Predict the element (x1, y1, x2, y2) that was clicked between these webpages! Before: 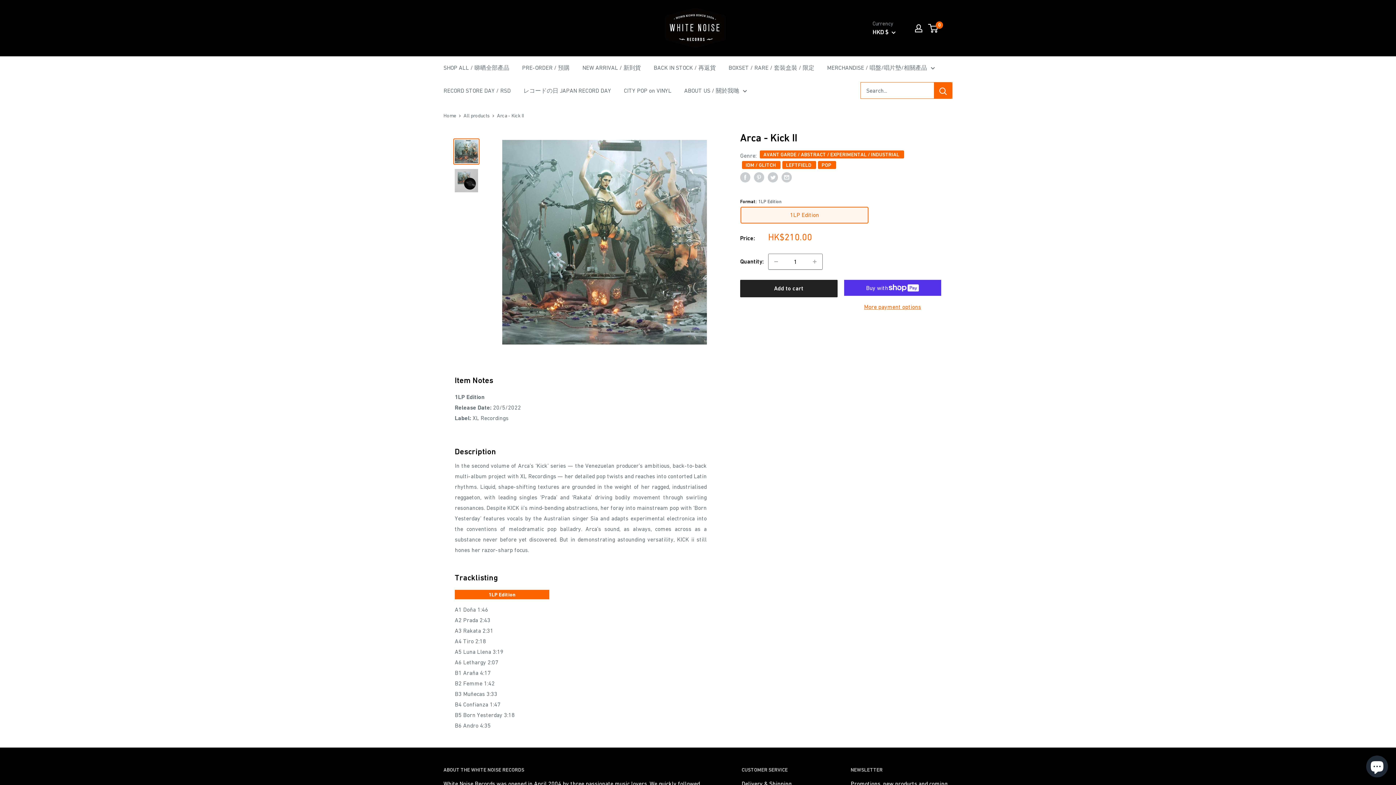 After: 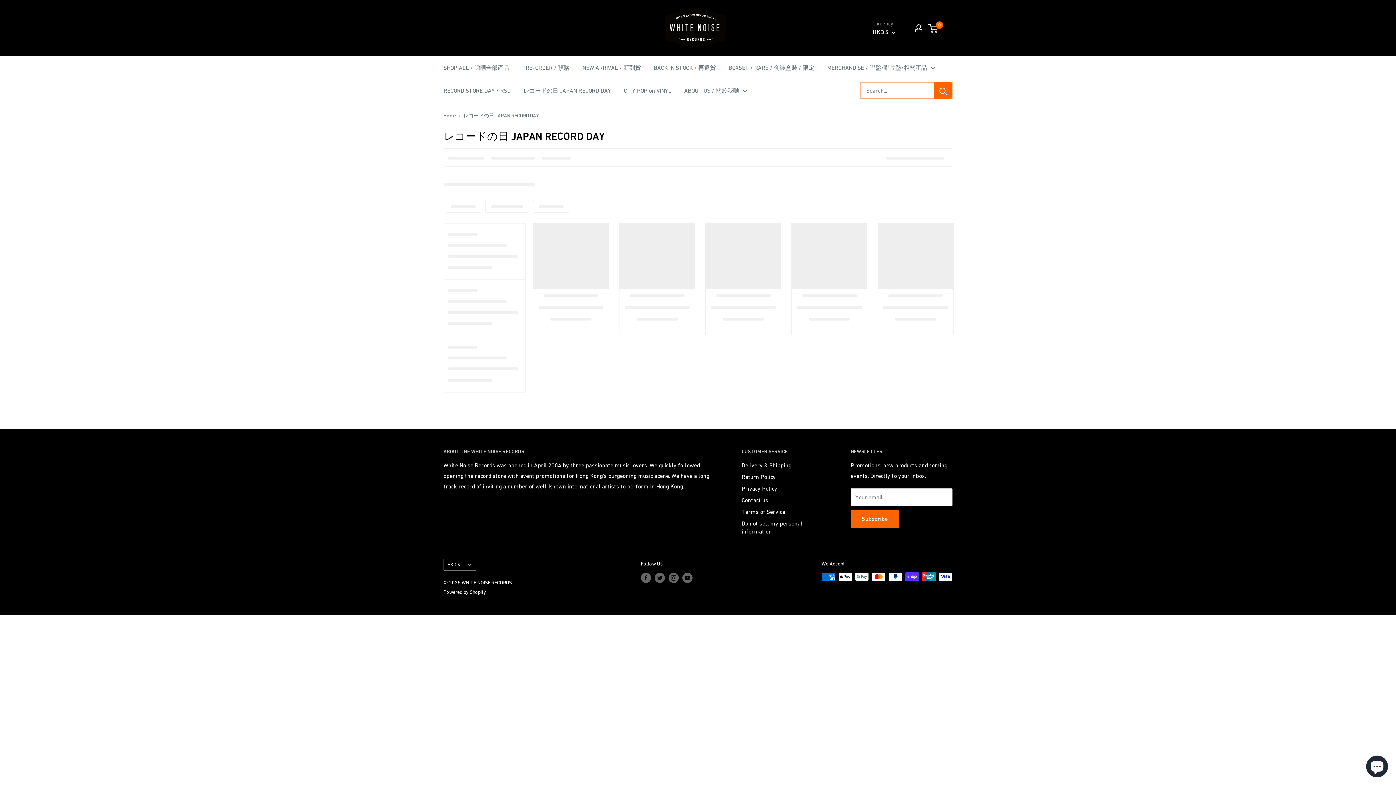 Action: label: レコードの日 JAPAN RECORD DAY bbox: (523, 85, 611, 96)